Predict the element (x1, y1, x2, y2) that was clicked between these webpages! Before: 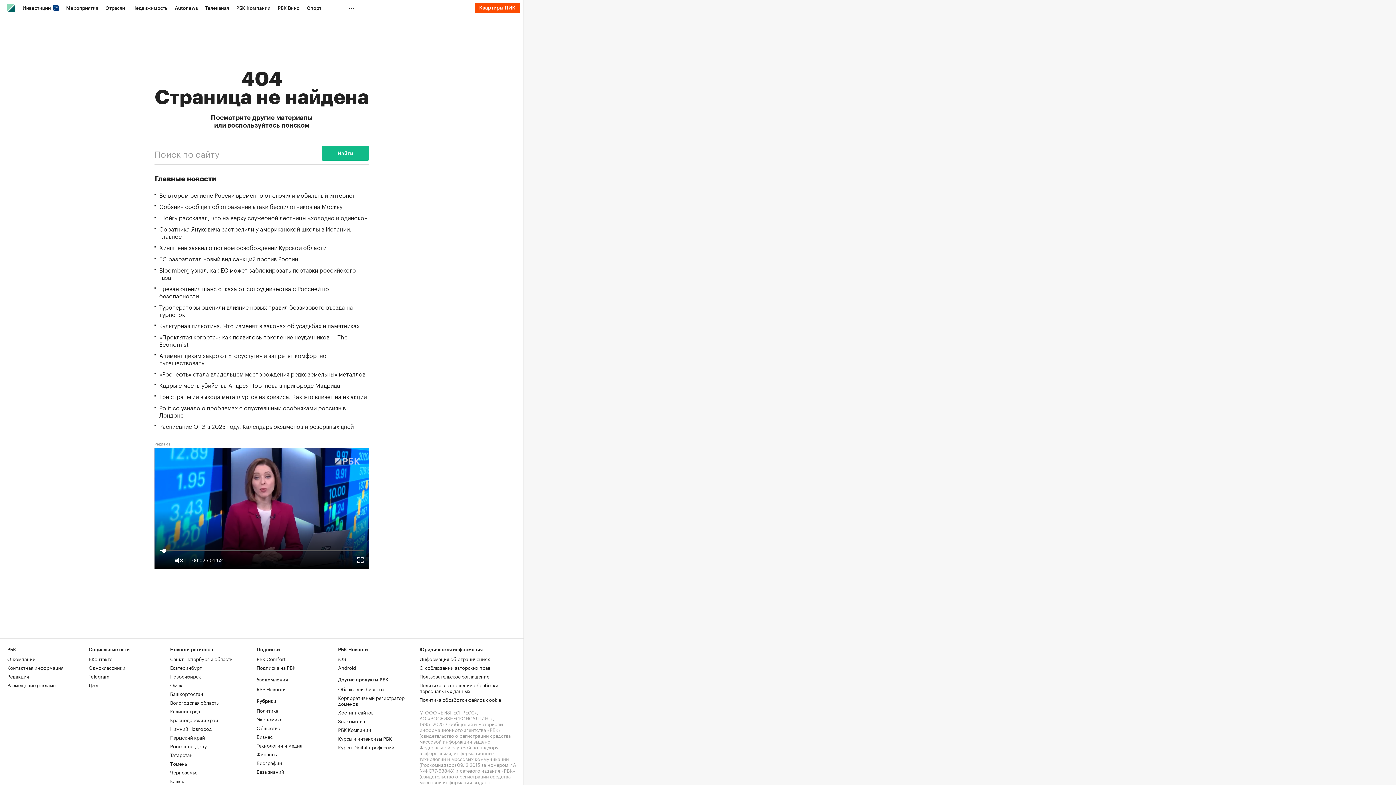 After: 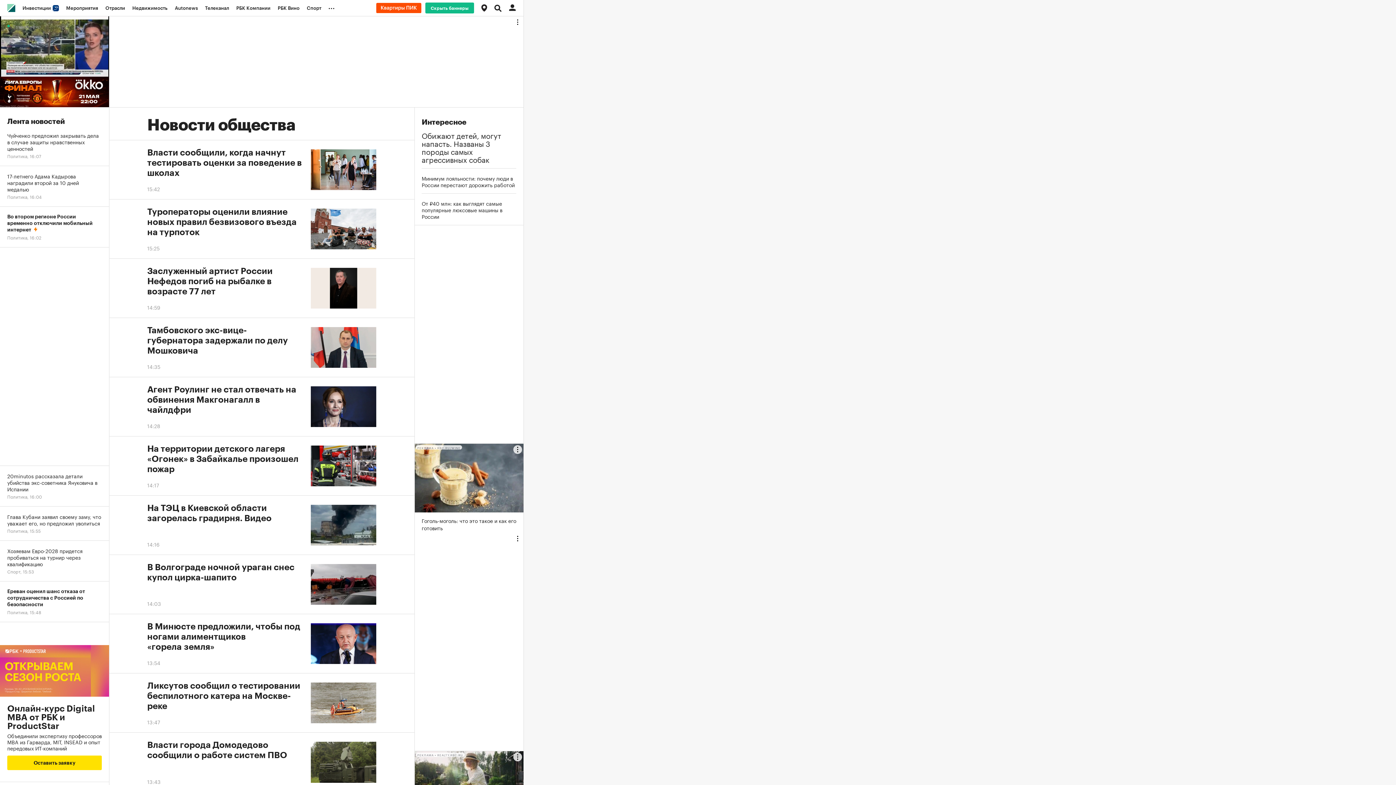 Action: label: Общество bbox: (256, 724, 280, 731)